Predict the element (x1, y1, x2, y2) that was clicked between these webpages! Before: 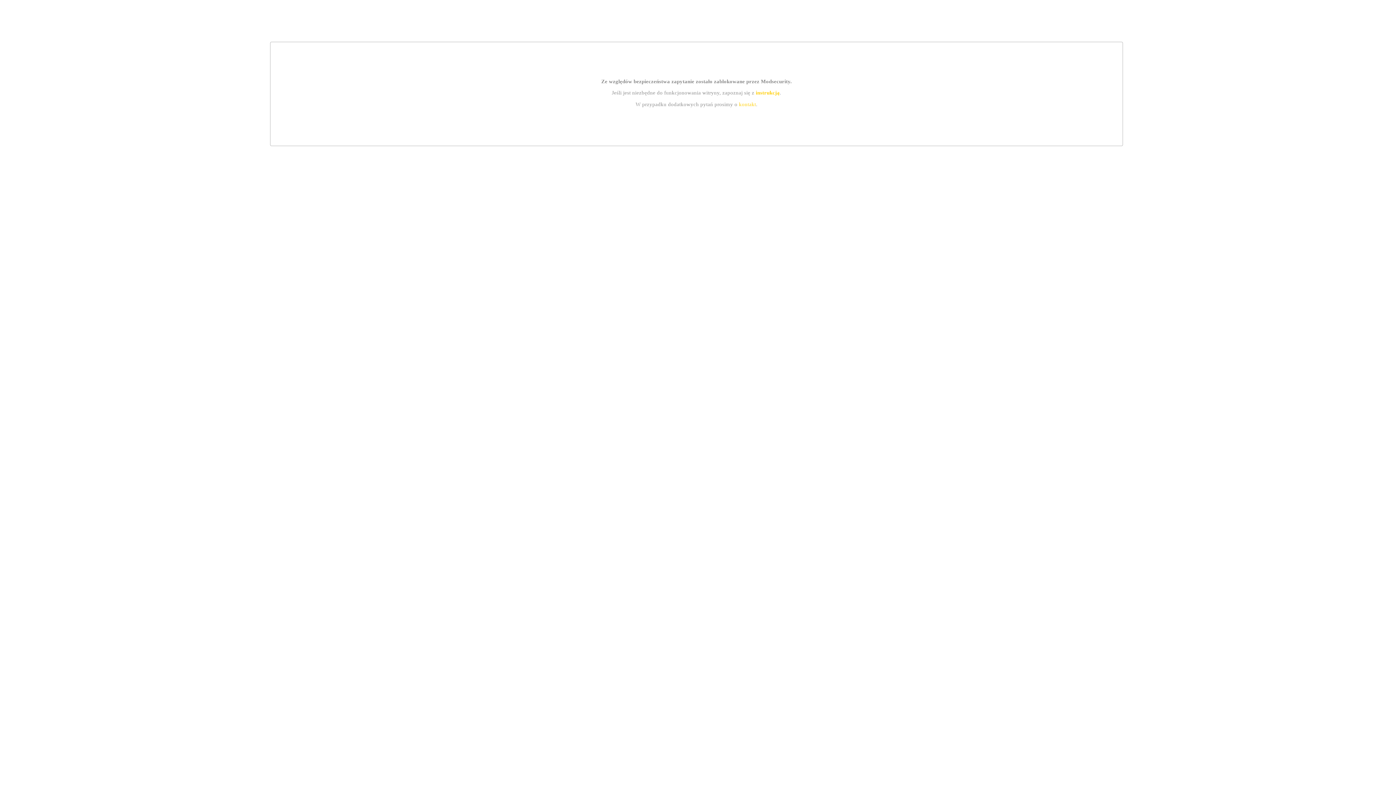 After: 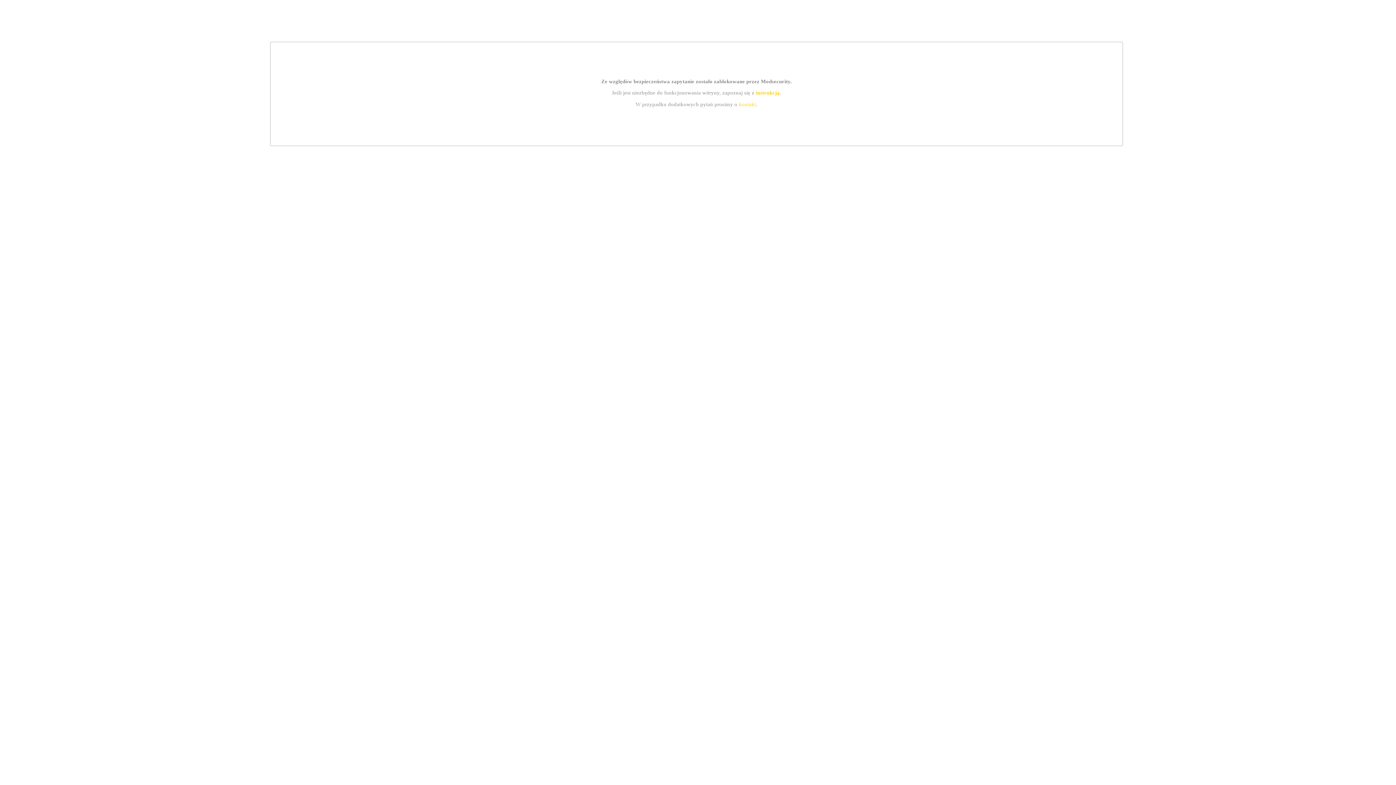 Action: label: instrukcją bbox: (755, 89, 779, 95)